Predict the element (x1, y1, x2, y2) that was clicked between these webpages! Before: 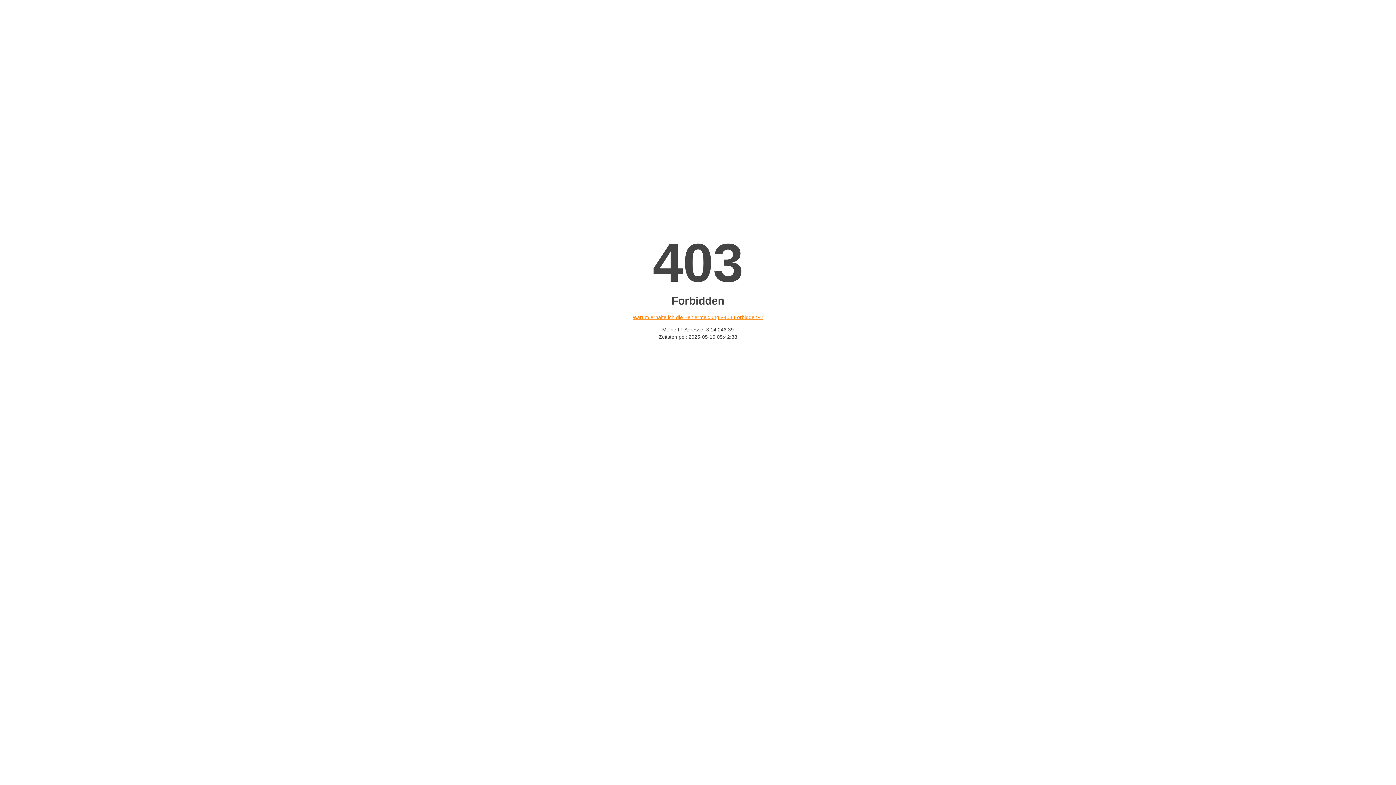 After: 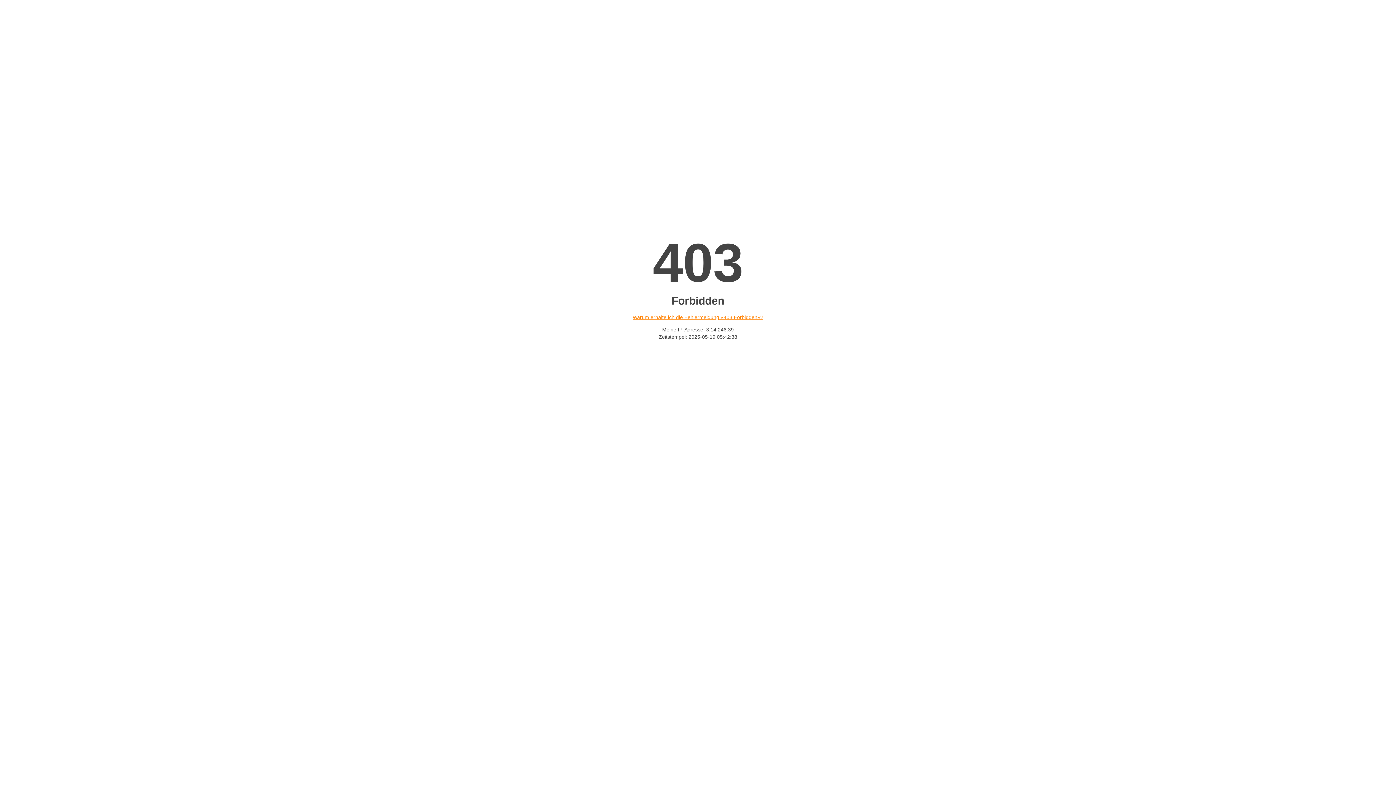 Action: label: Warum erhalte ich die Fehlermeldung «403 Forbidden»? bbox: (632, 314, 763, 320)